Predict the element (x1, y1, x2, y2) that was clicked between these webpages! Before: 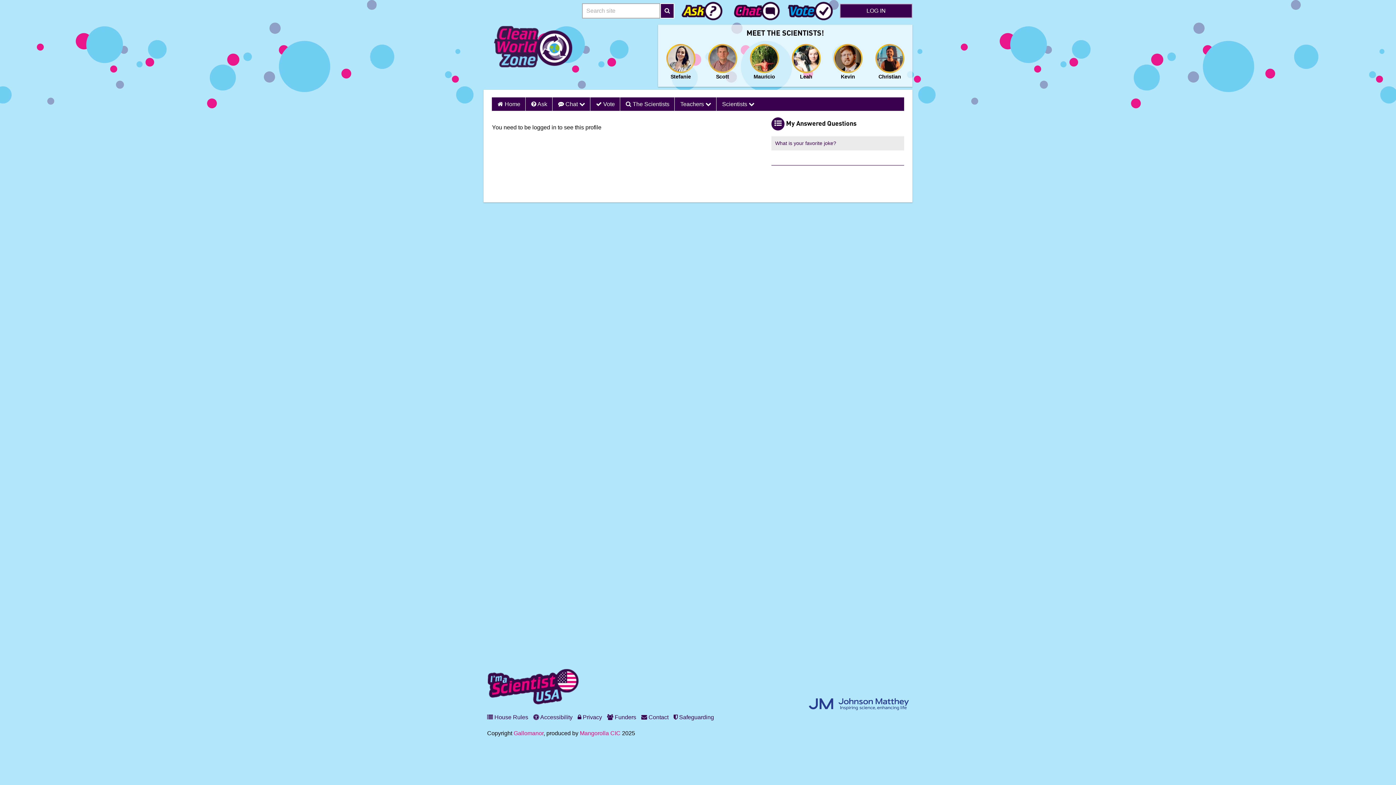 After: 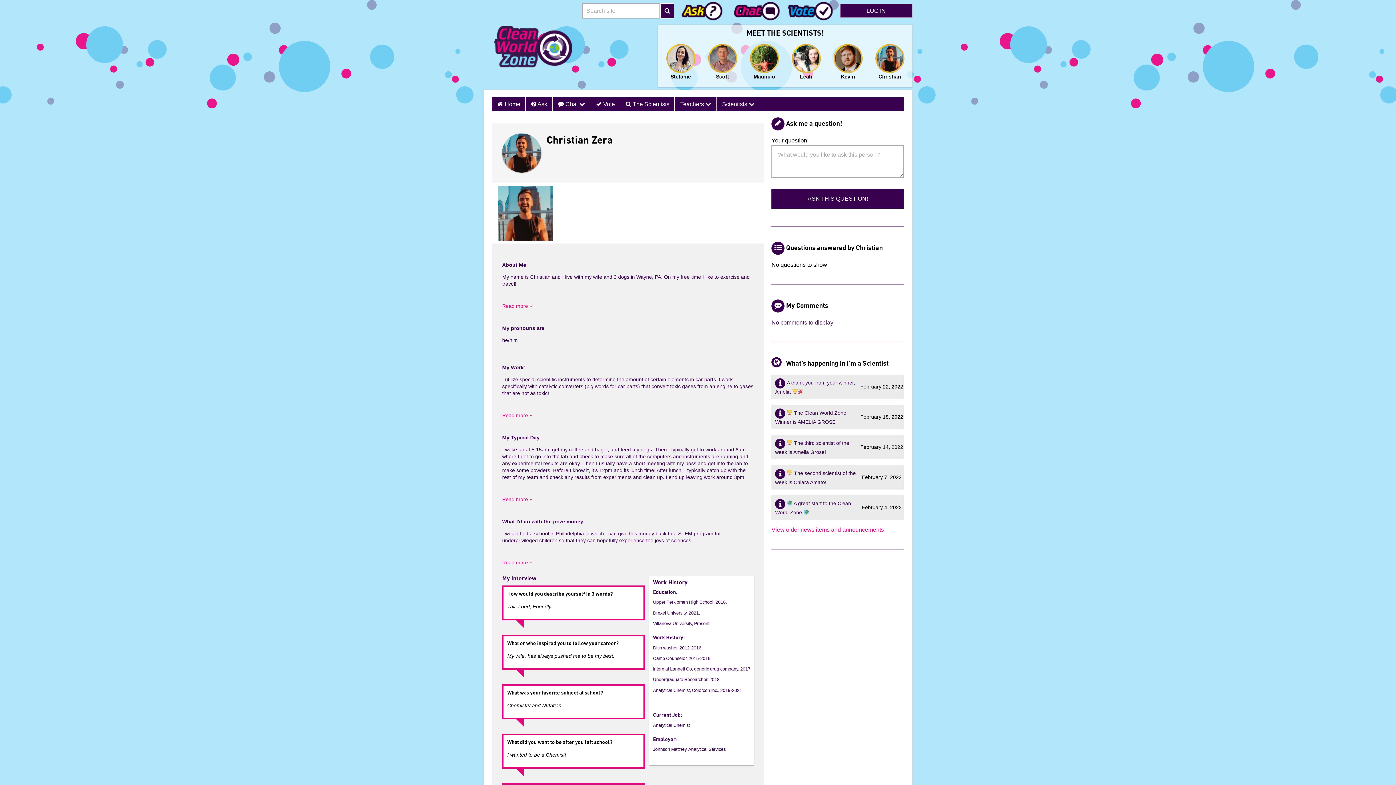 Action: bbox: (872, 44, 907, 84) label: Christian